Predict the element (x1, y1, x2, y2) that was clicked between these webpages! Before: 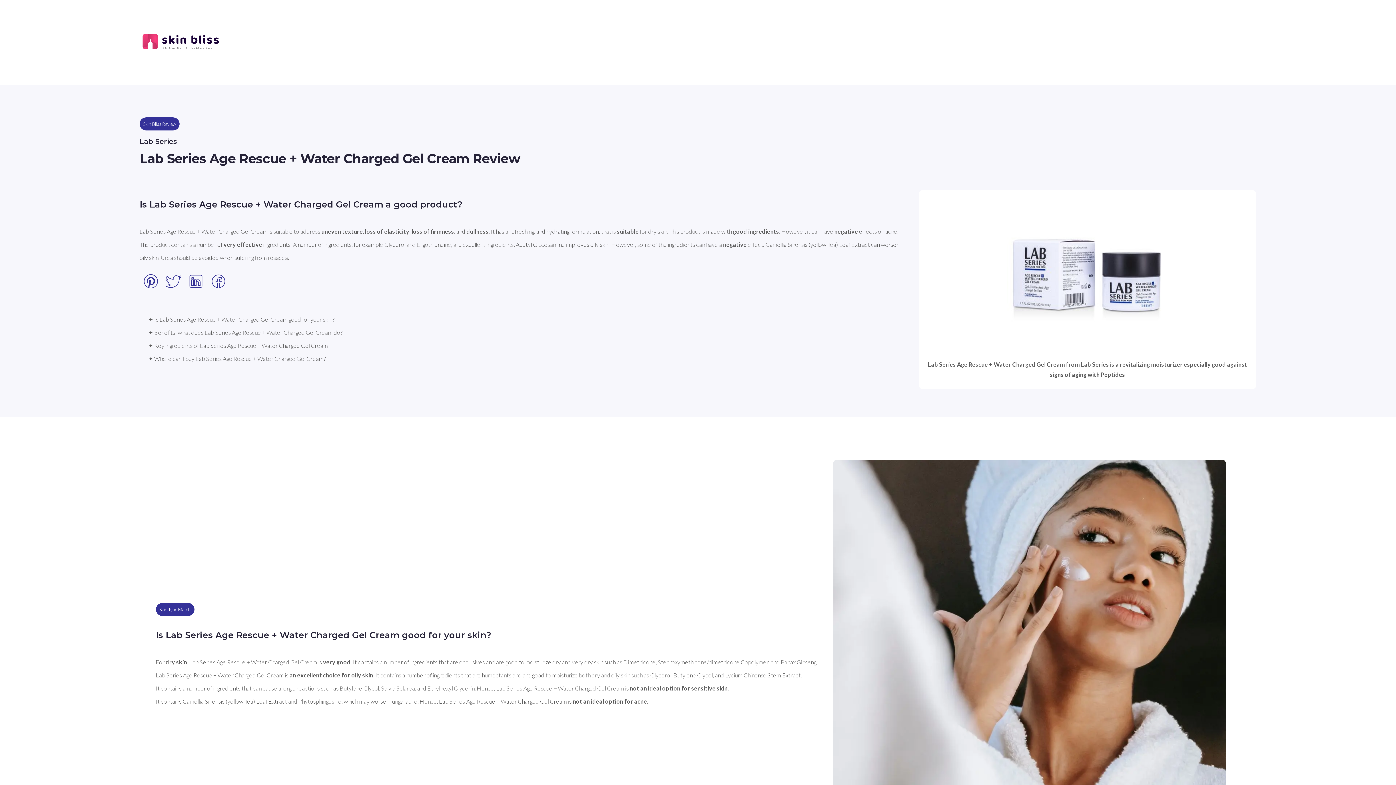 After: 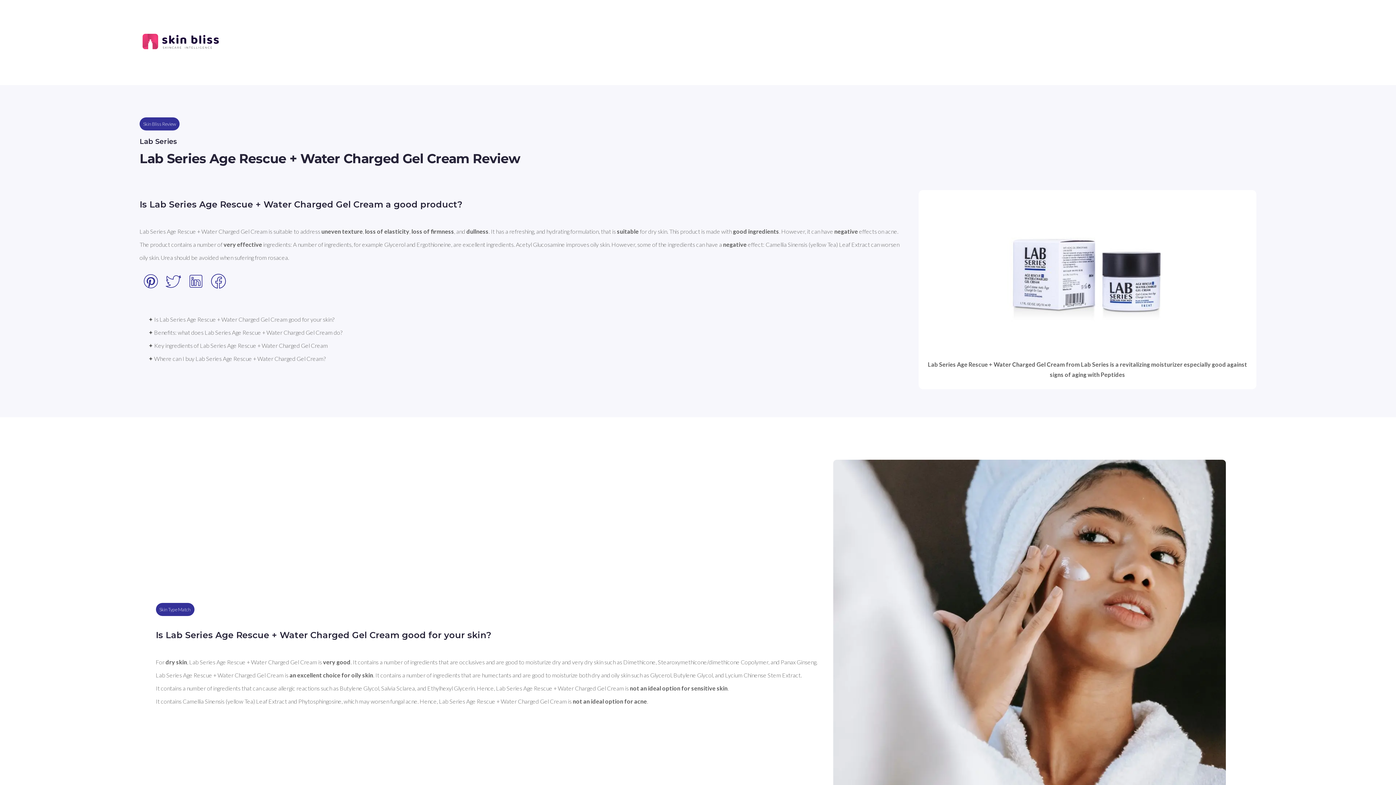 Action: bbox: (207, 270, 229, 294)